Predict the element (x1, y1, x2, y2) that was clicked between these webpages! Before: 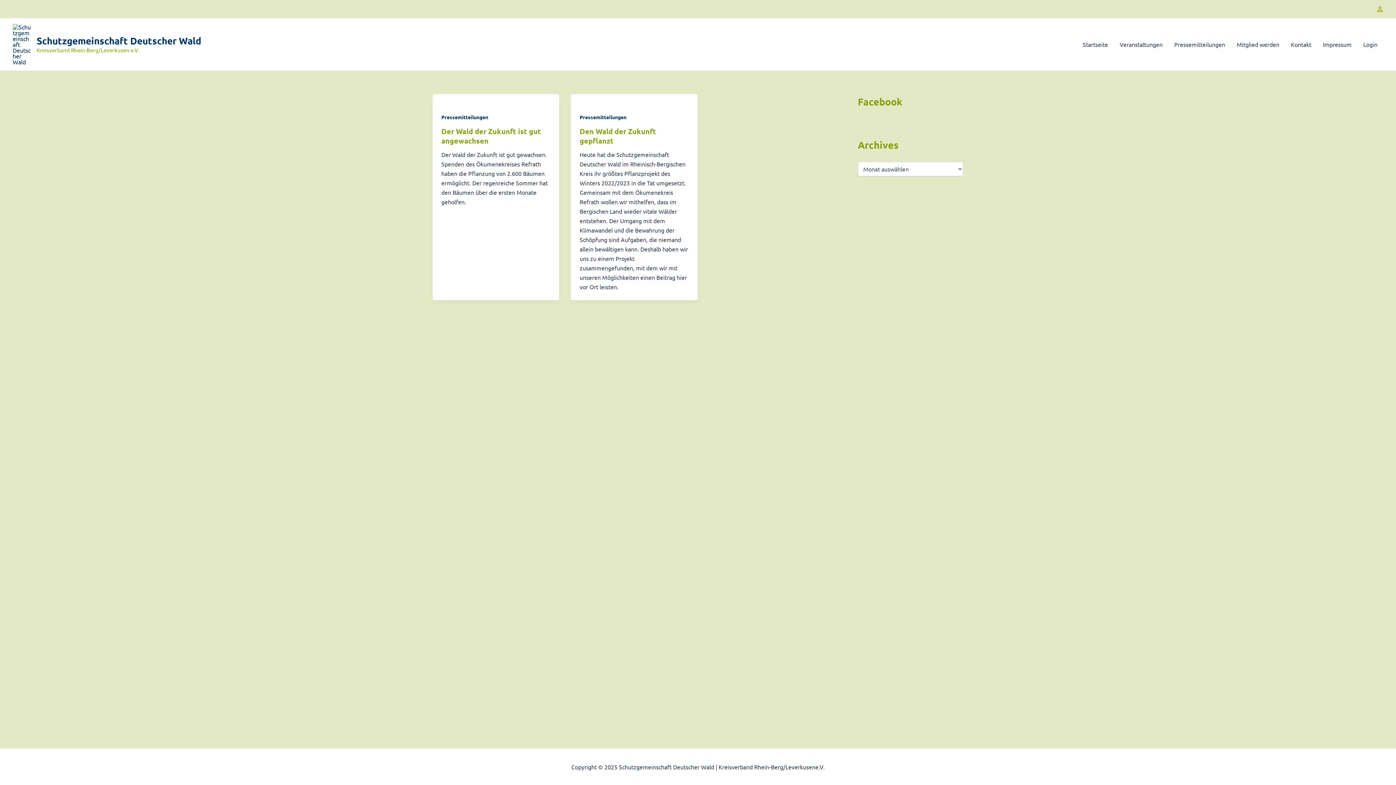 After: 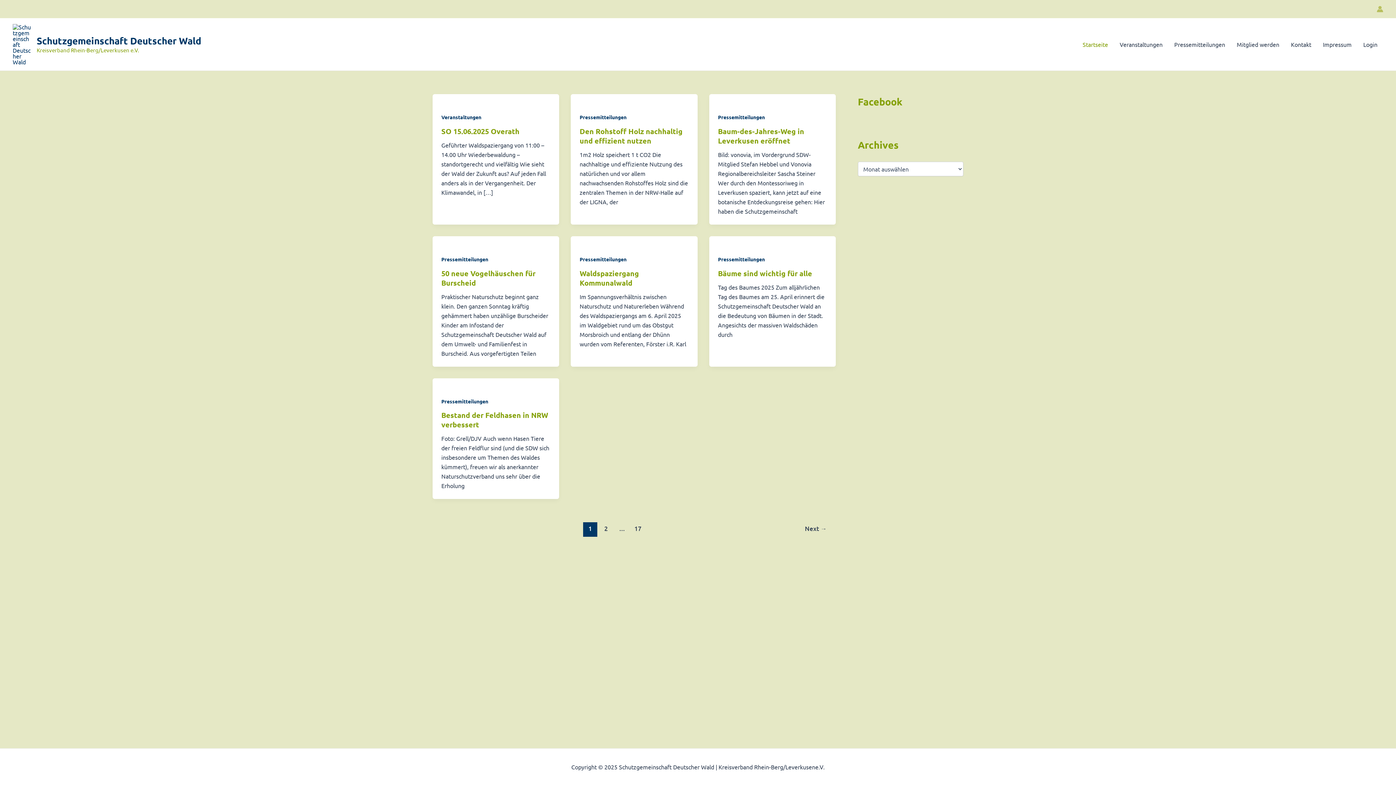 Action: bbox: (36, 34, 201, 46) label: Schutzgemeinschaft Deutscher Wald